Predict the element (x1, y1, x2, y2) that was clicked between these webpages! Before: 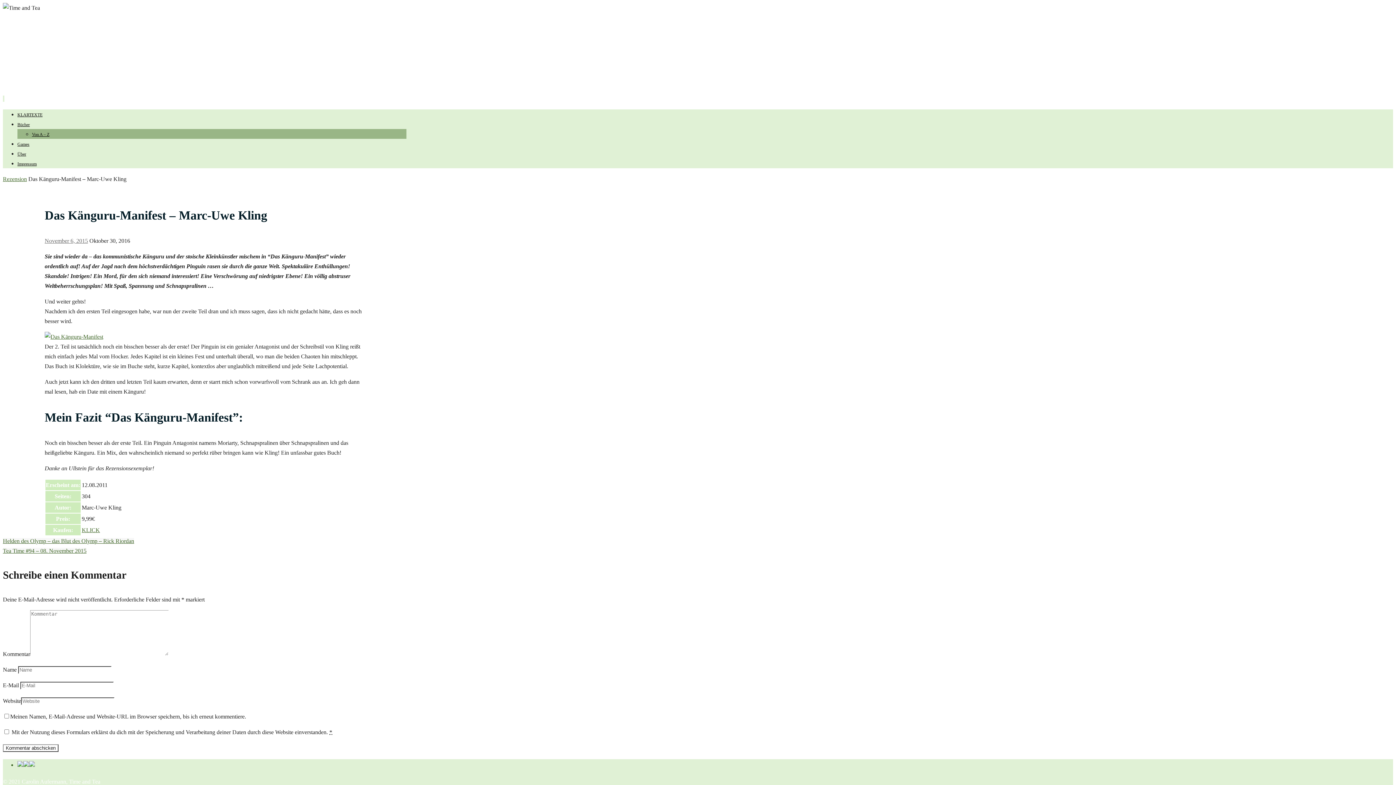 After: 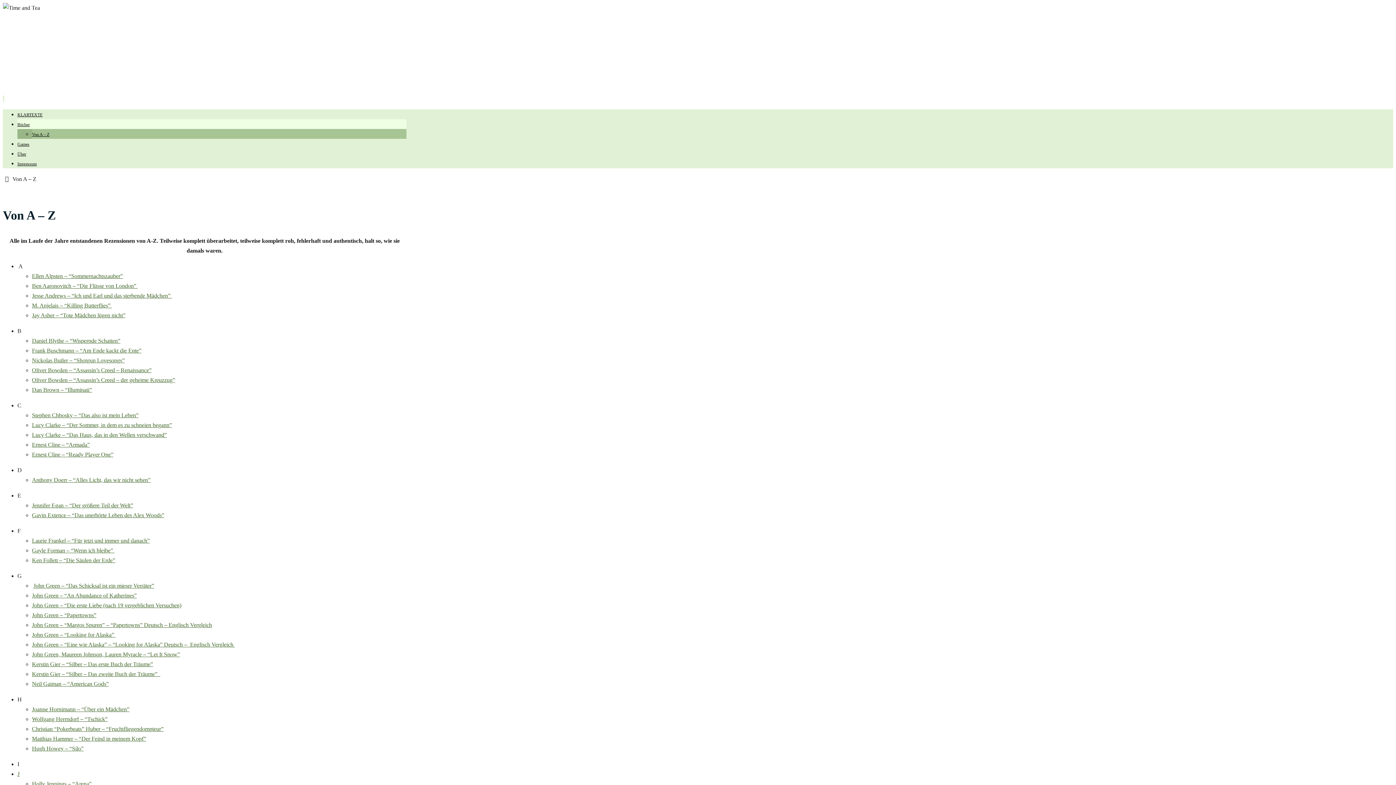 Action: label: Von A – Z bbox: (32, 132, 49, 137)